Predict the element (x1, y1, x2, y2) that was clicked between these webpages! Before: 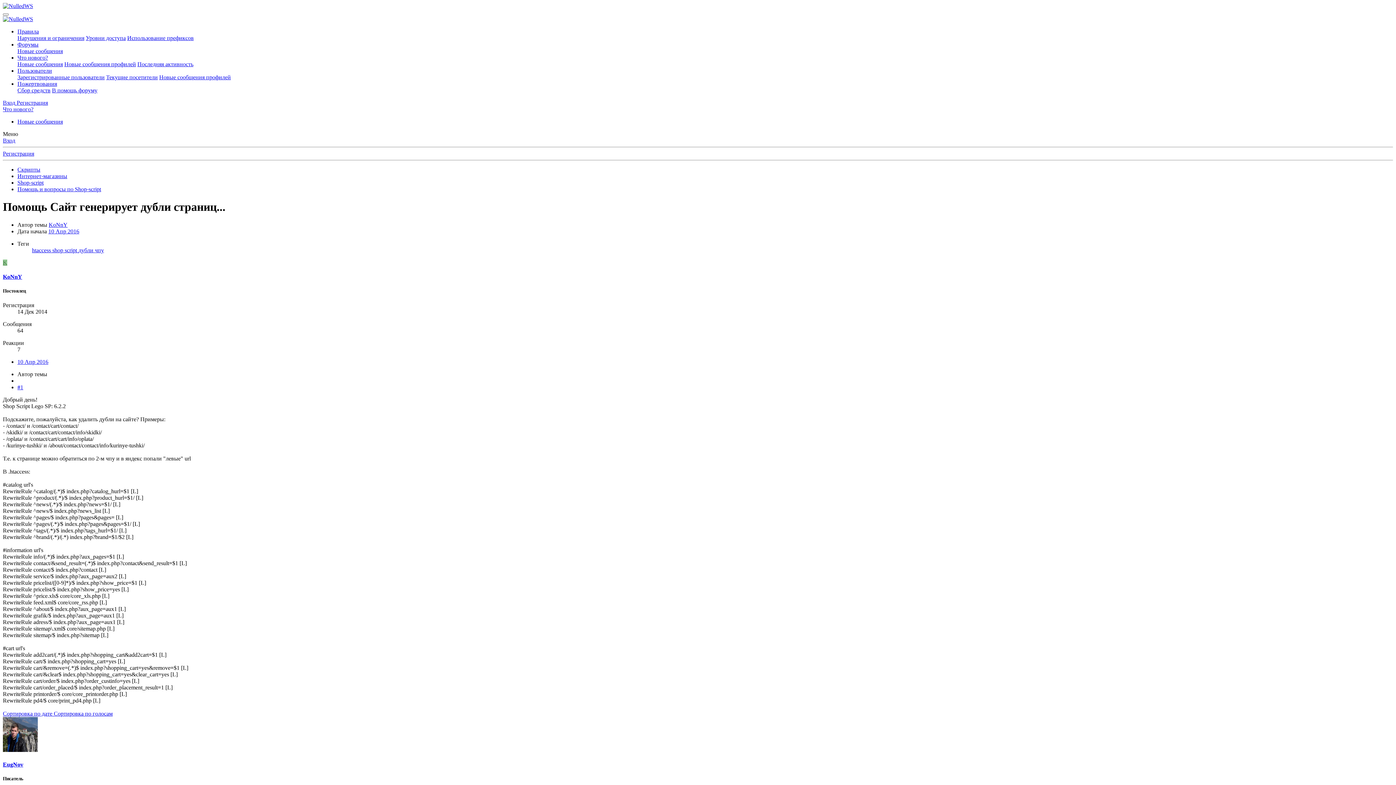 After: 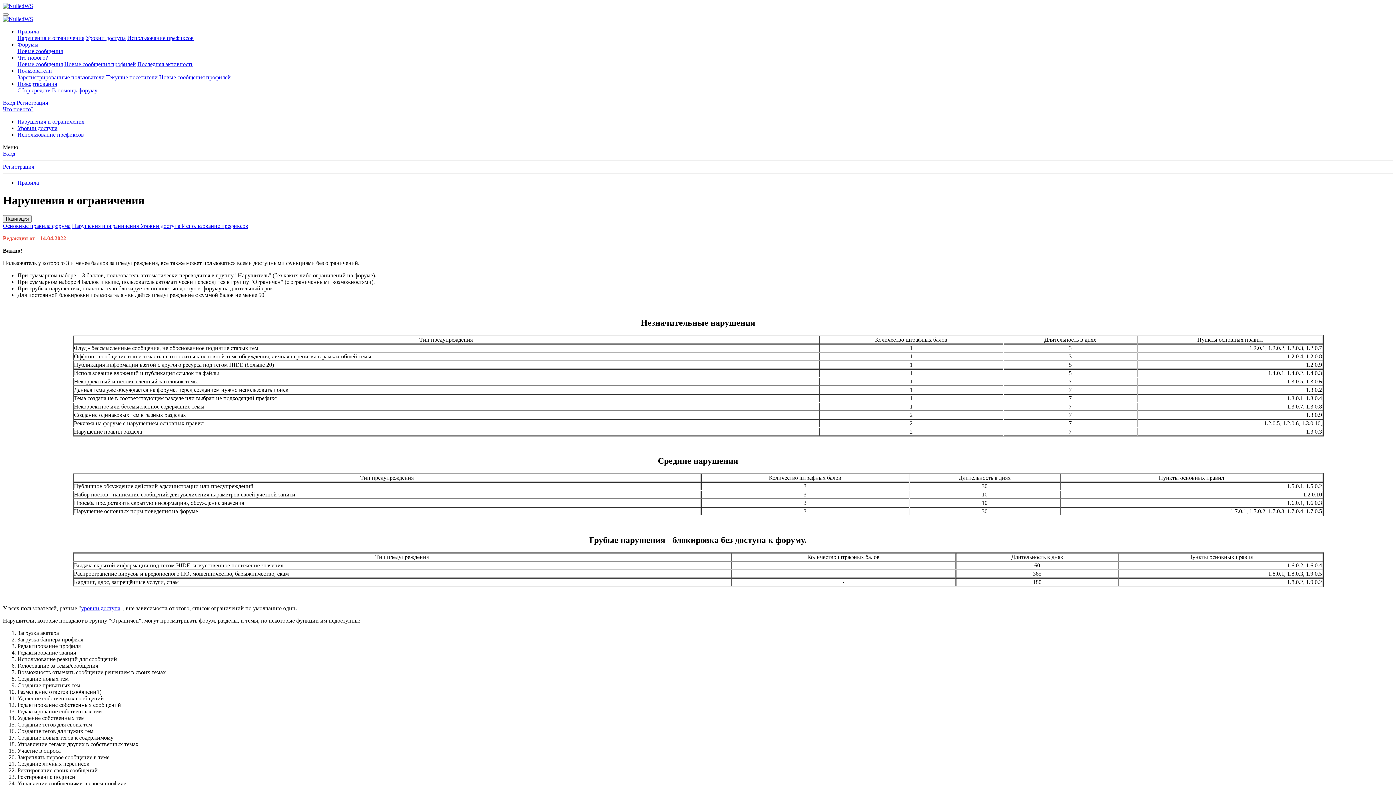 Action: label: Нарушения и ограничения bbox: (17, 34, 84, 41)